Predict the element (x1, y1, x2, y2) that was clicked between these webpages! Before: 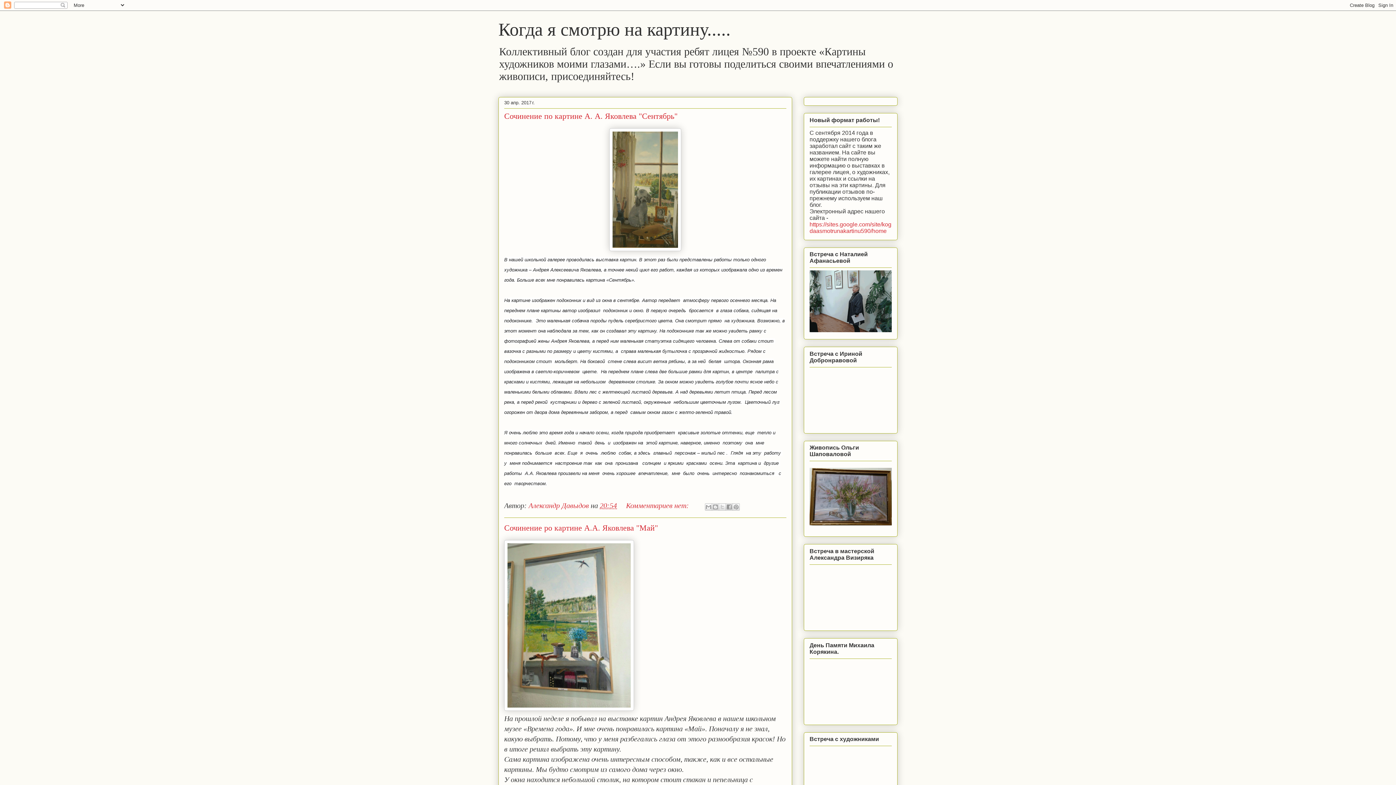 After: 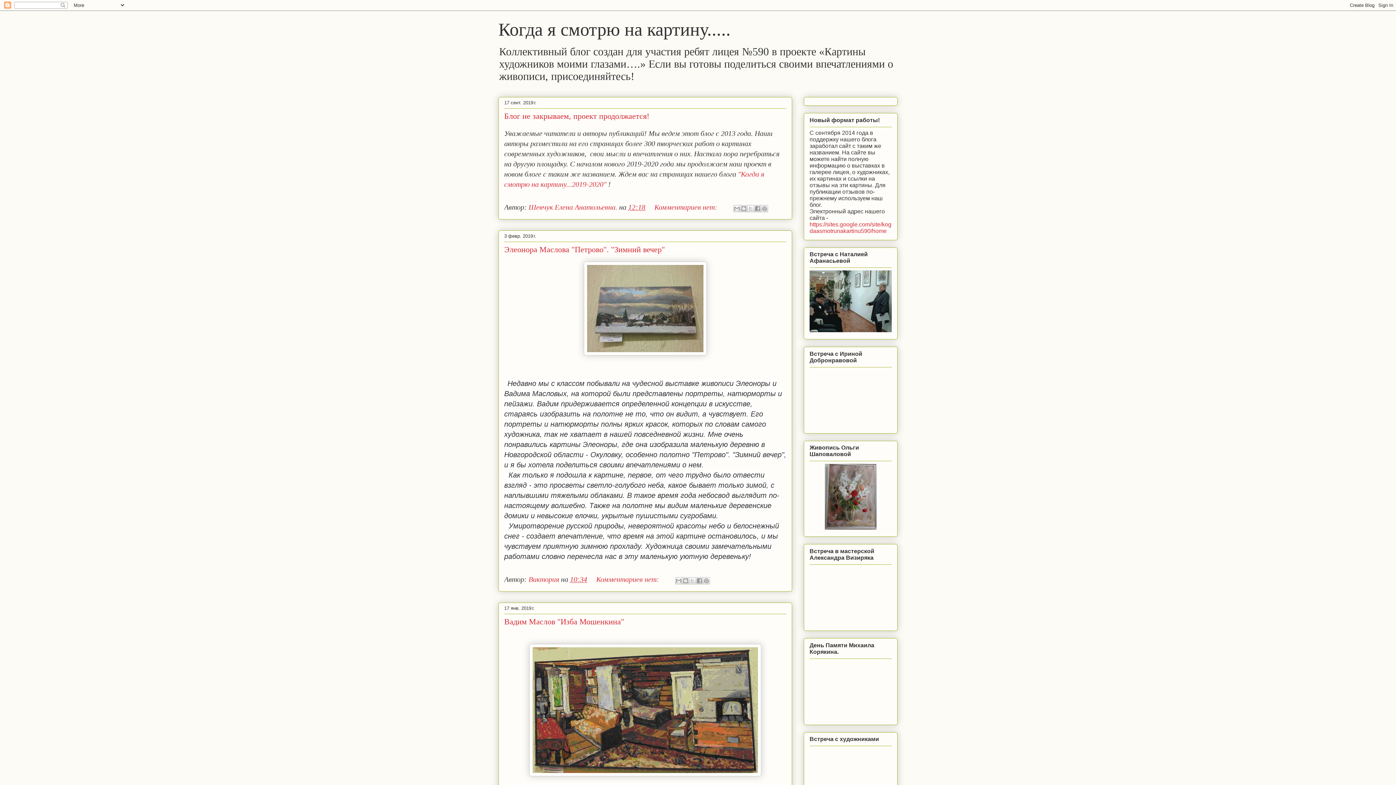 Action: bbox: (498, 19, 730, 39) label: Когда я смотрю на картину.....